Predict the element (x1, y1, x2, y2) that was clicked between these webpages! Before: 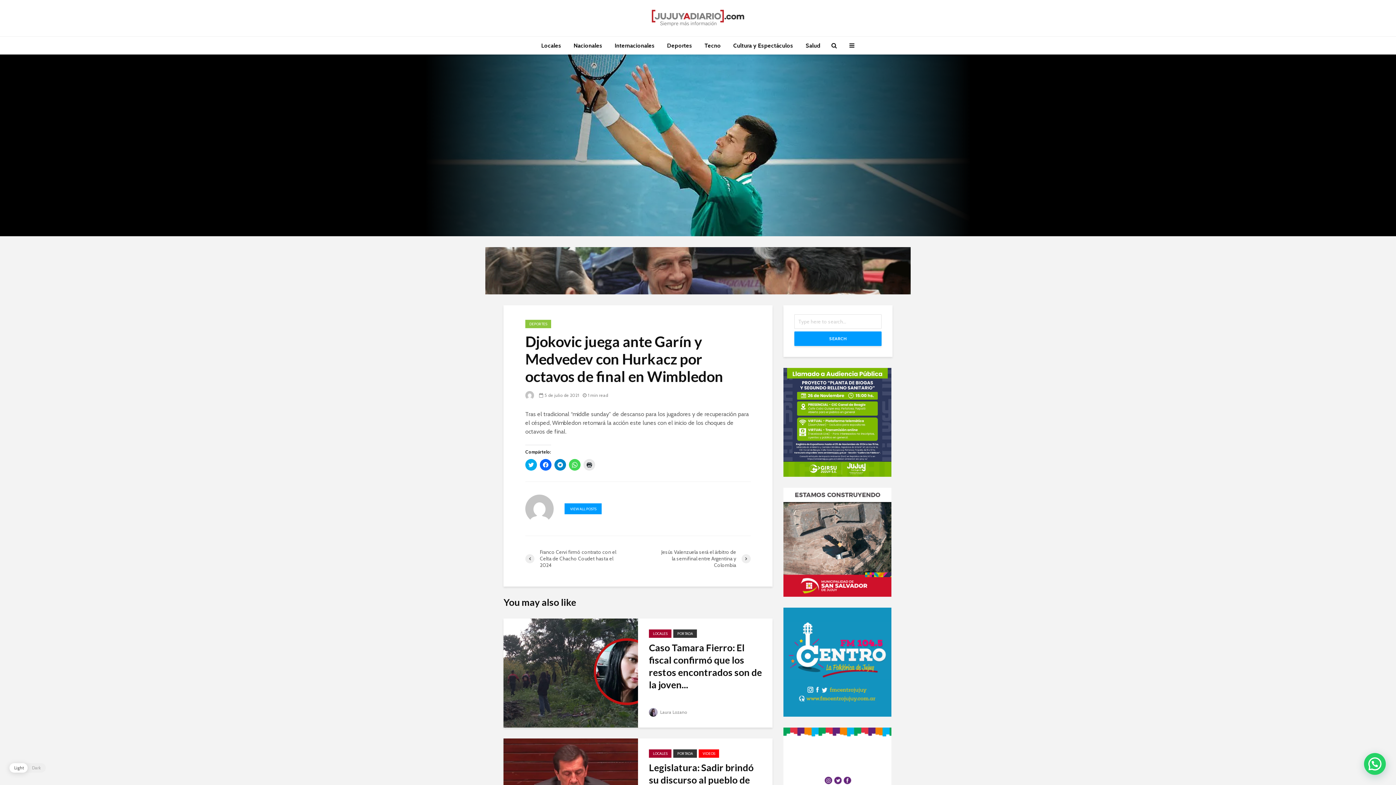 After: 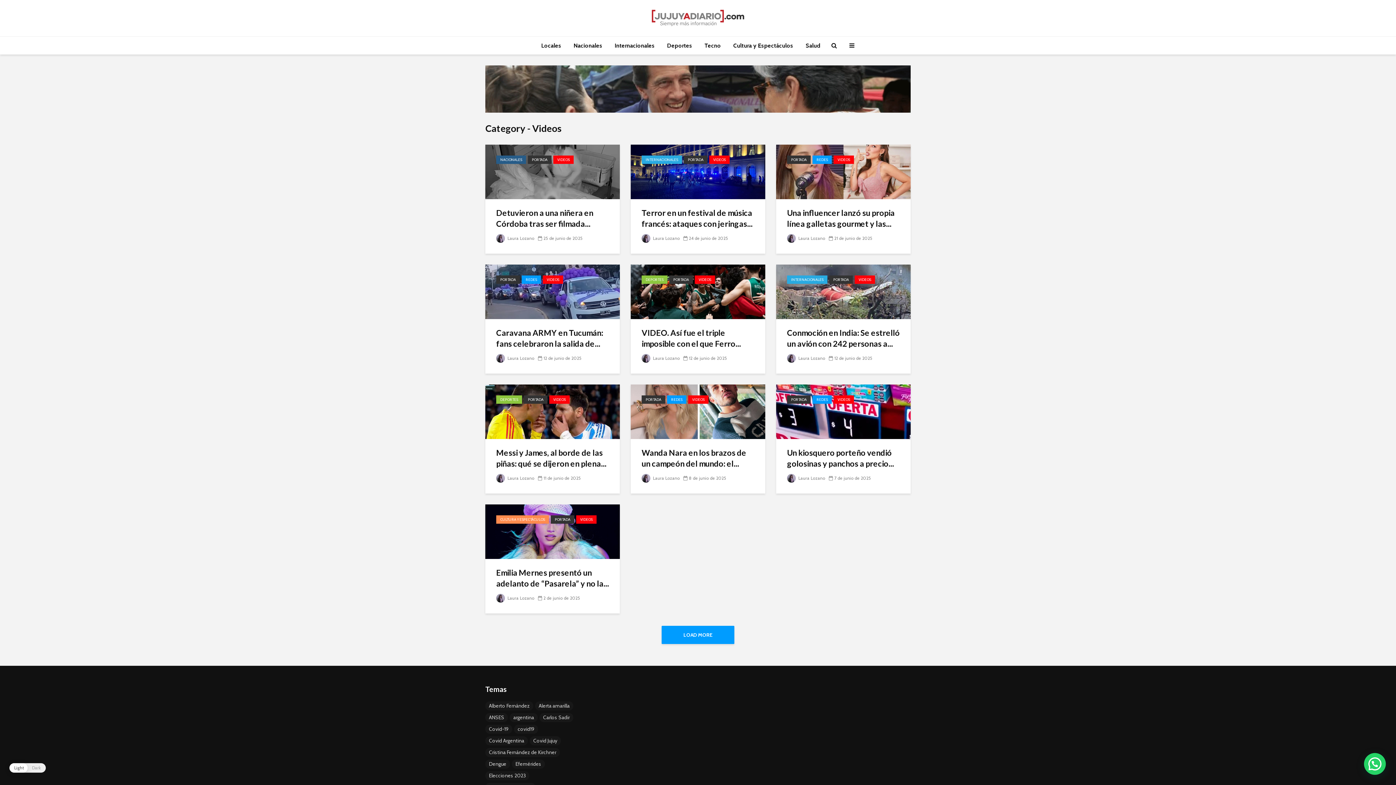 Action: label: VIDEOS bbox: (698, 749, 719, 758)